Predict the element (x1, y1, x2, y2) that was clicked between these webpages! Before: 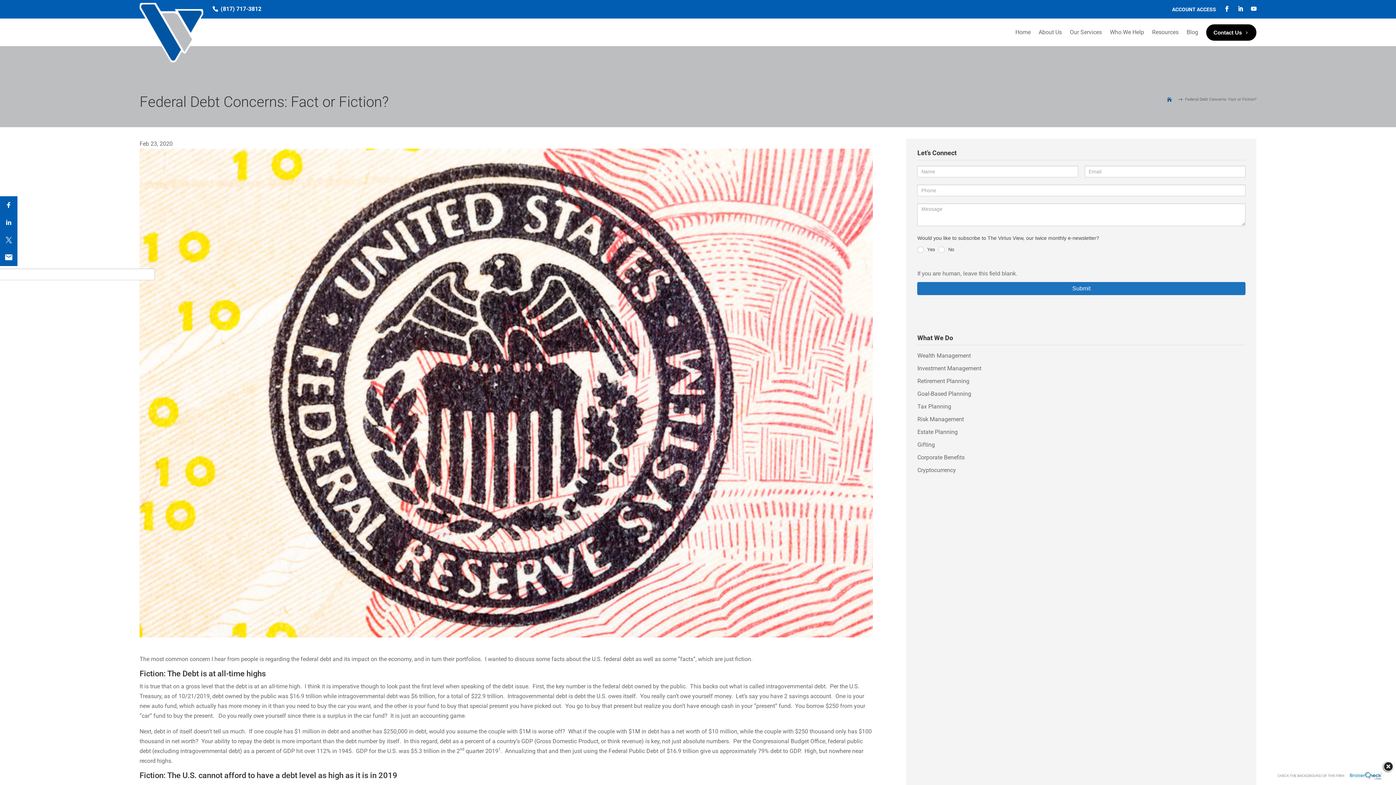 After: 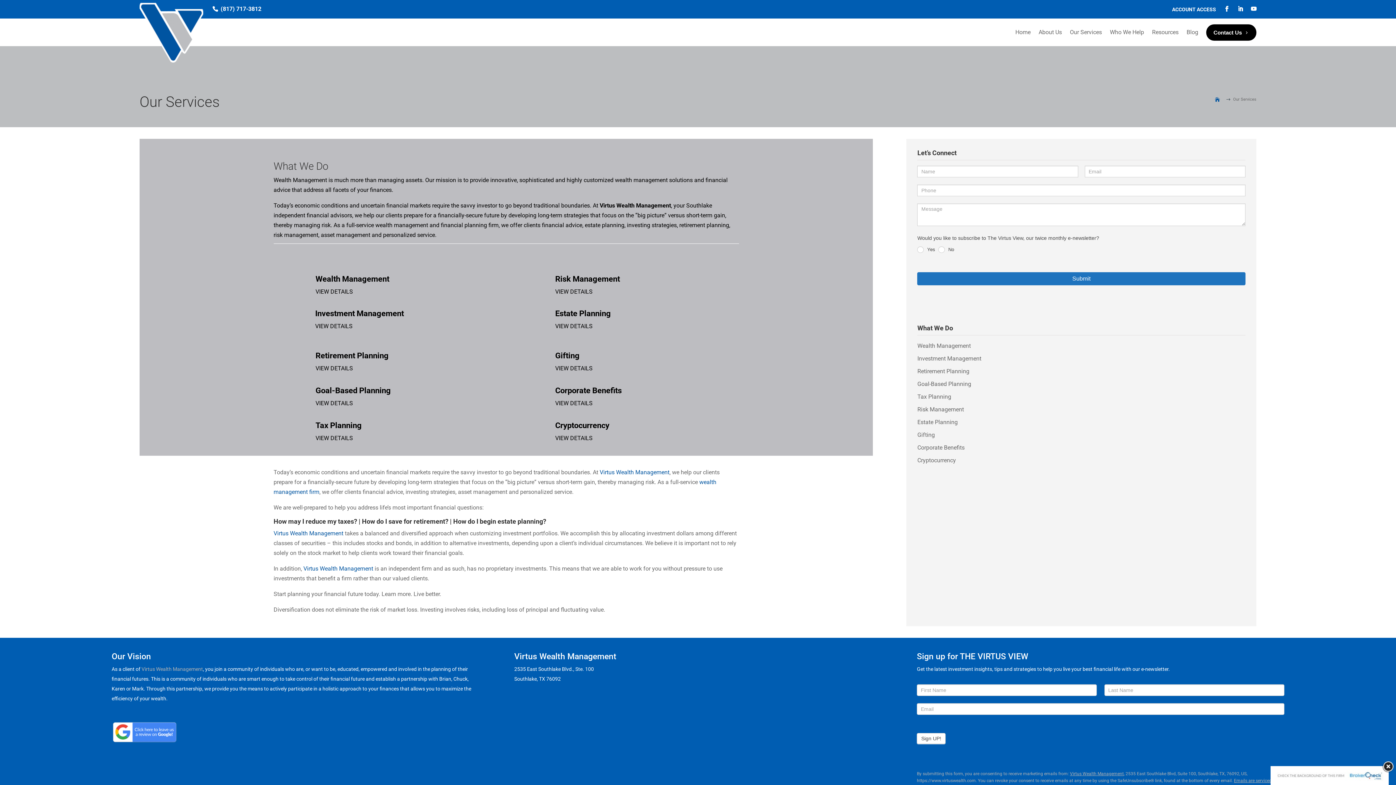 Action: label: Our Services bbox: (1070, 18, 1102, 46)